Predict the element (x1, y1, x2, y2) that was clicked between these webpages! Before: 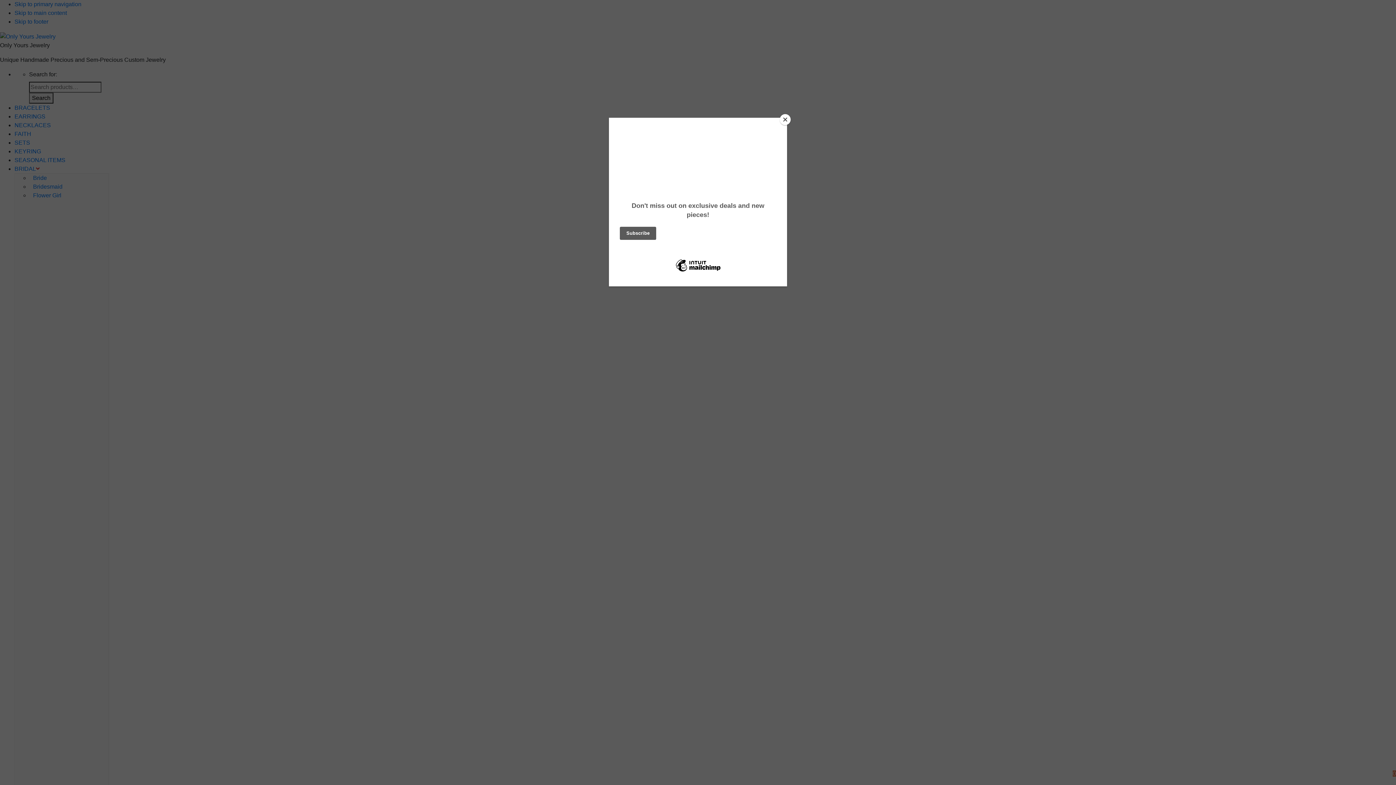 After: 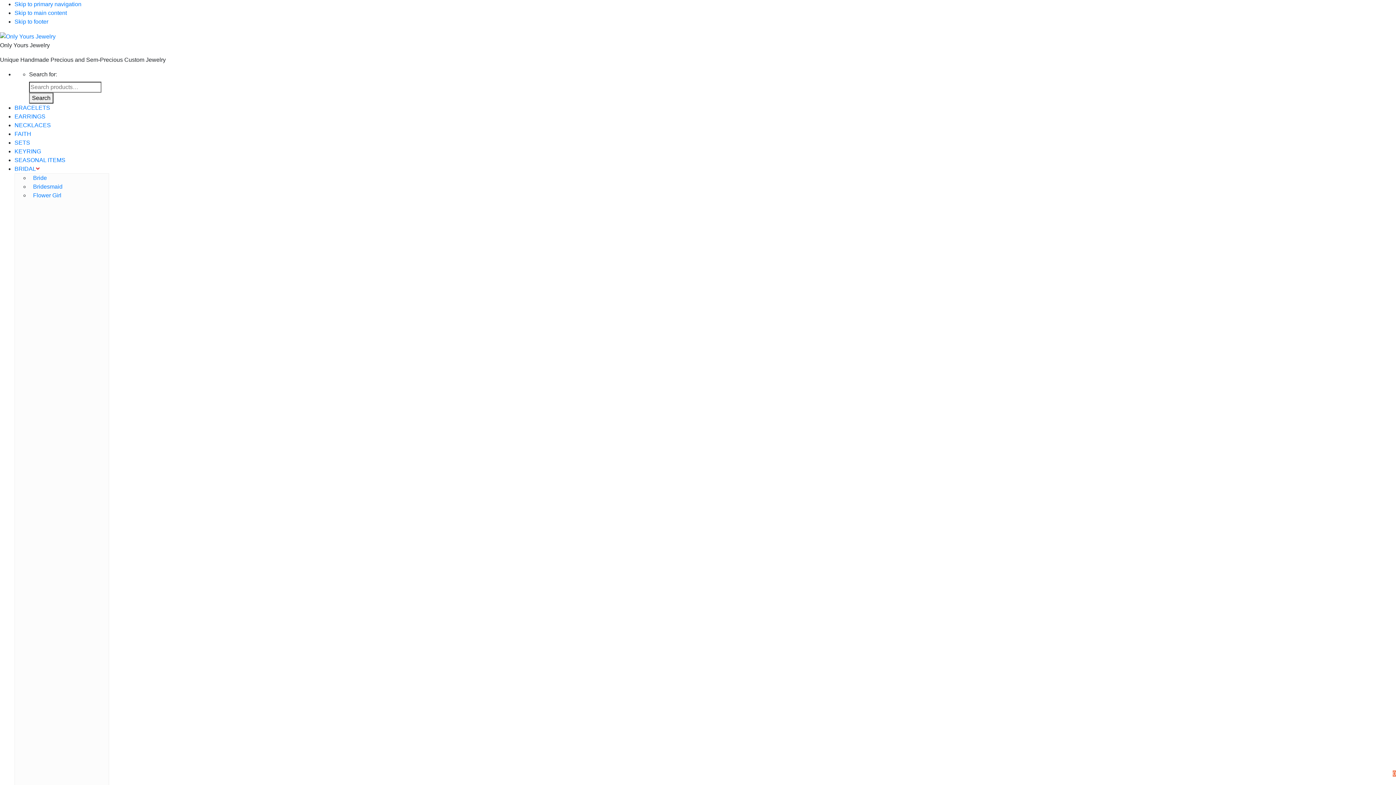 Action: bbox: (780, 114, 790, 125) label: Close